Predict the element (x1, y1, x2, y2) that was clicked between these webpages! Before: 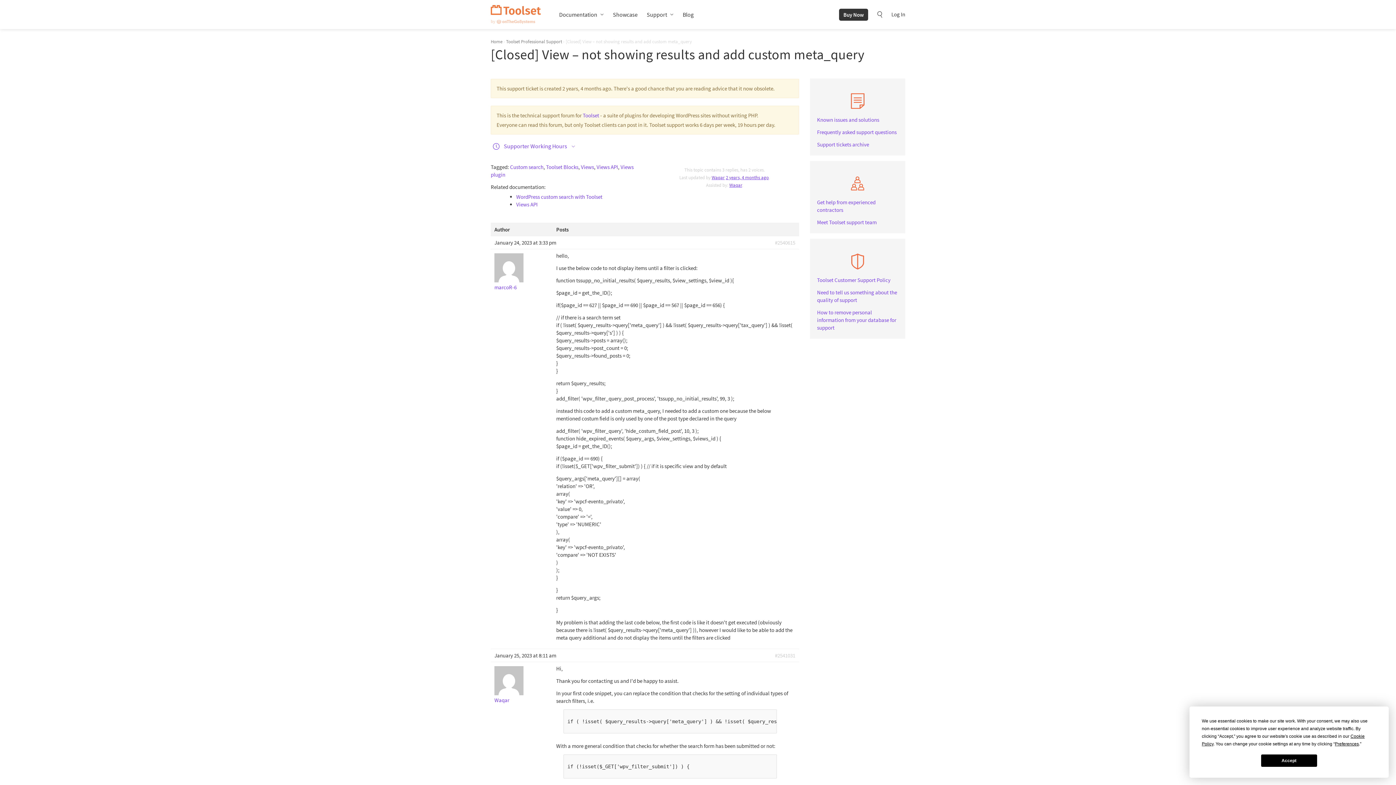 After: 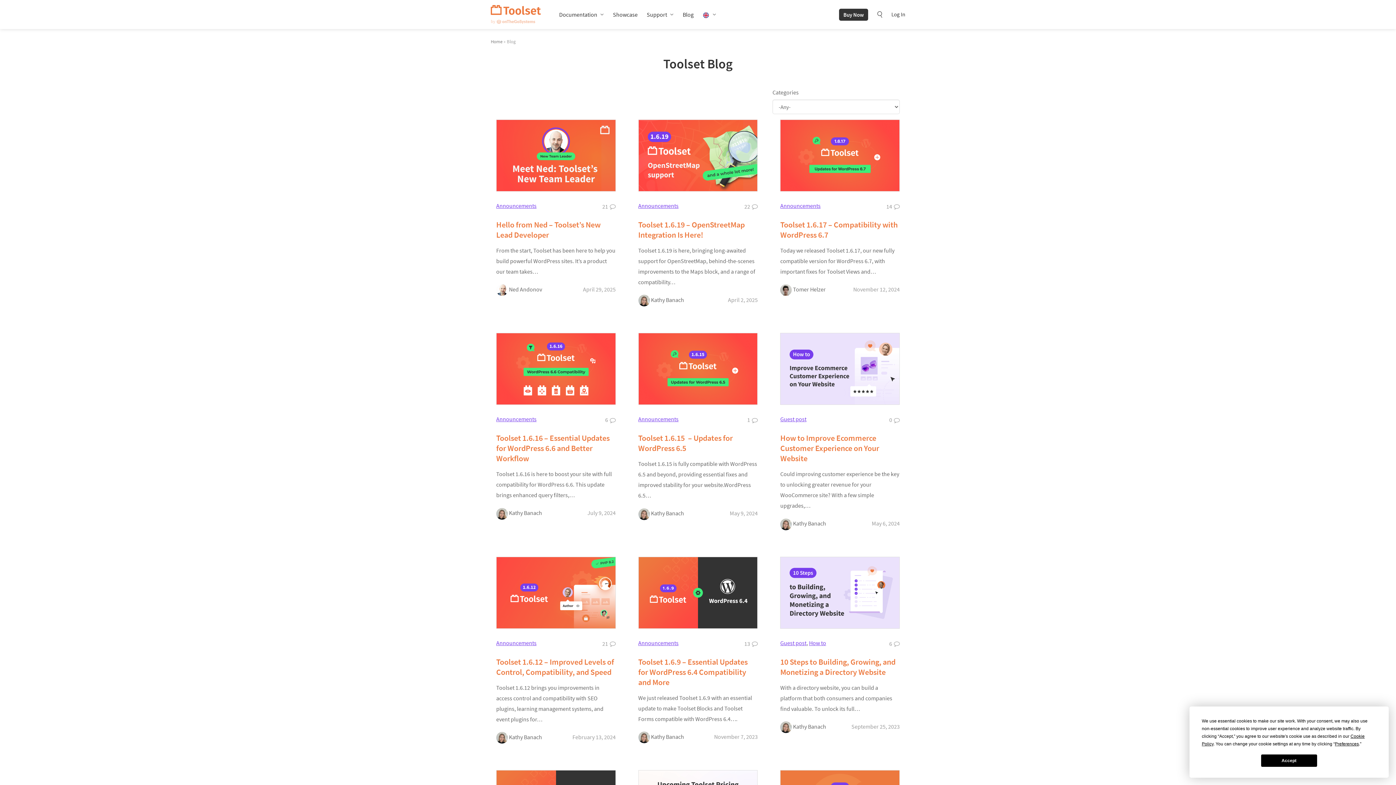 Action: bbox: (682, 9, 693, 20) label: Blog